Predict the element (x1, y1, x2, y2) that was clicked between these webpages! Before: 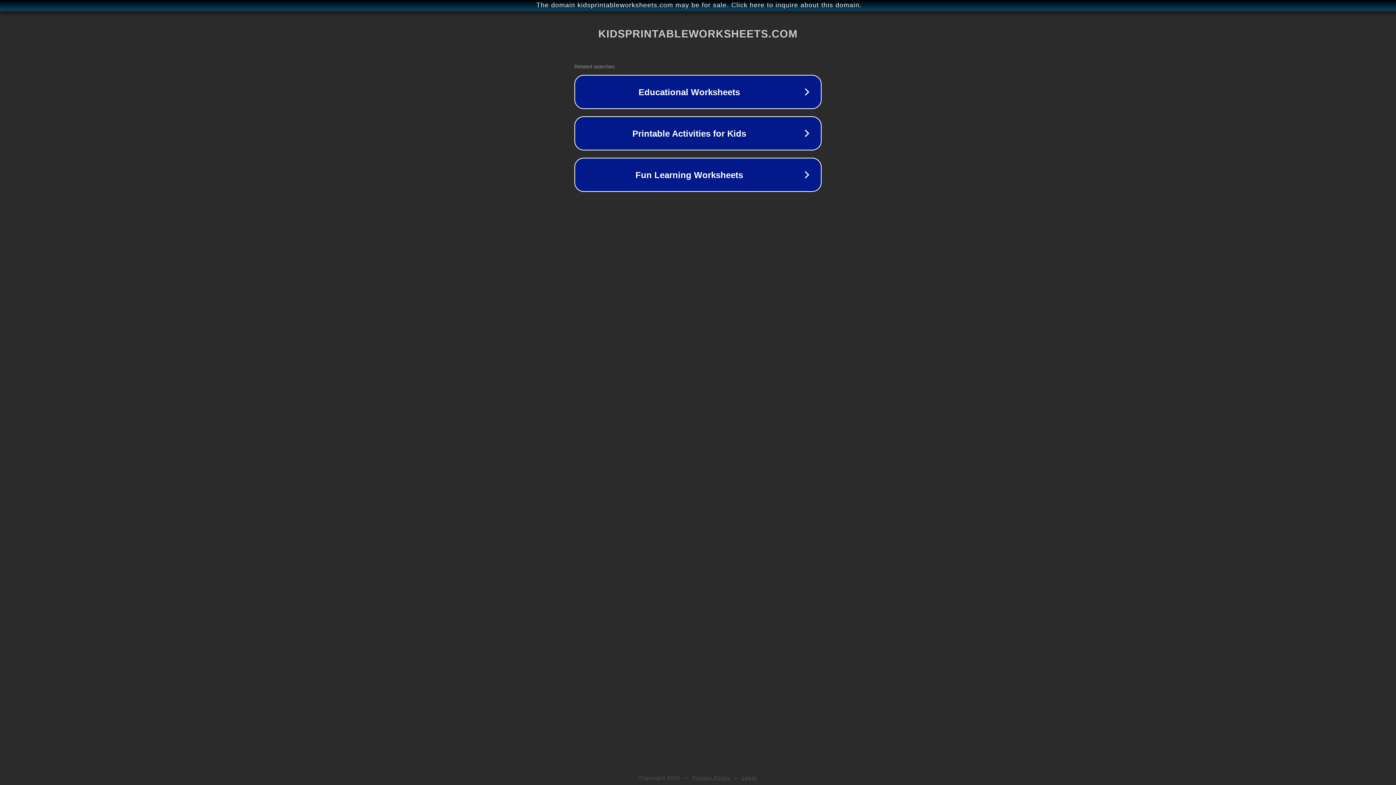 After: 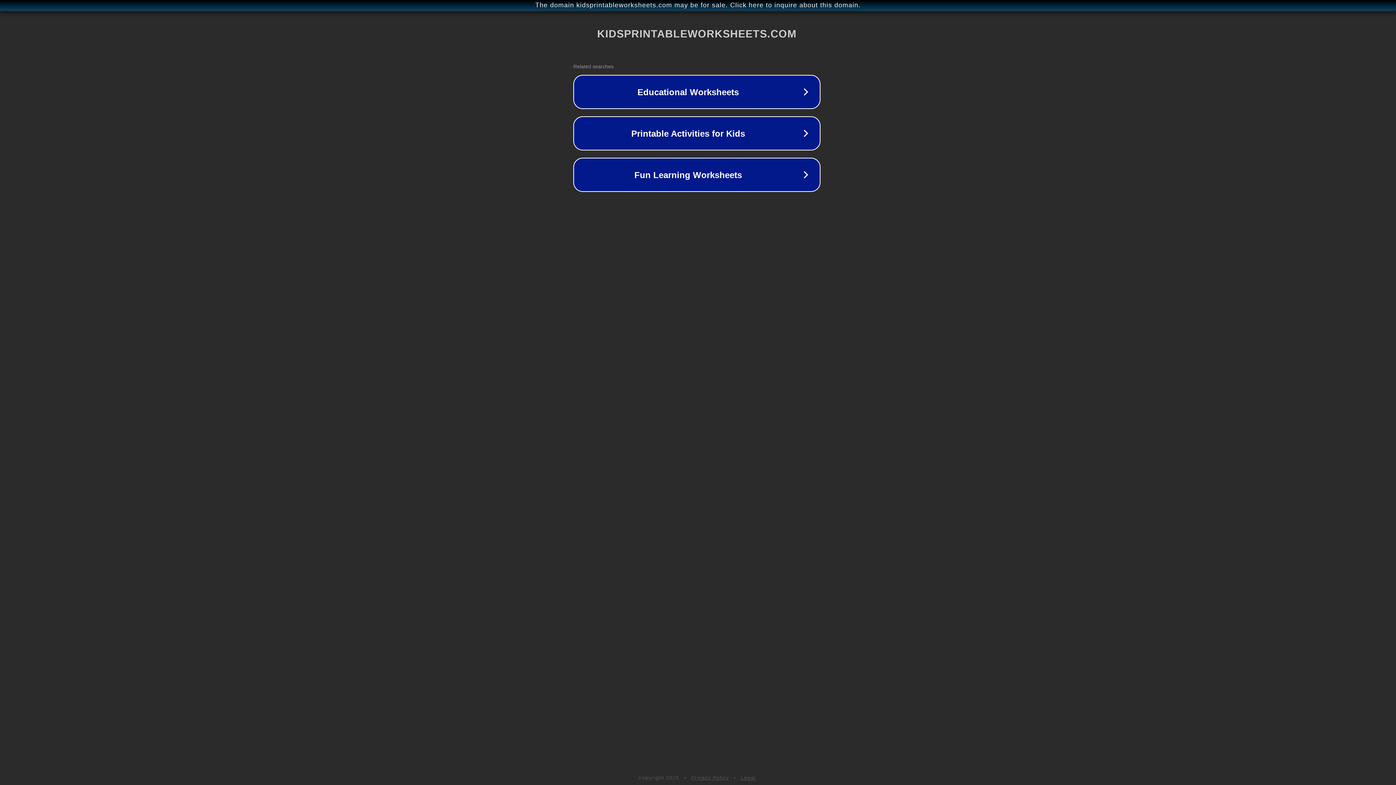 Action: label: The domain kidsprintableworksheets.com may be for sale. Click here to inquire about this domain. bbox: (1, 1, 1397, 9)